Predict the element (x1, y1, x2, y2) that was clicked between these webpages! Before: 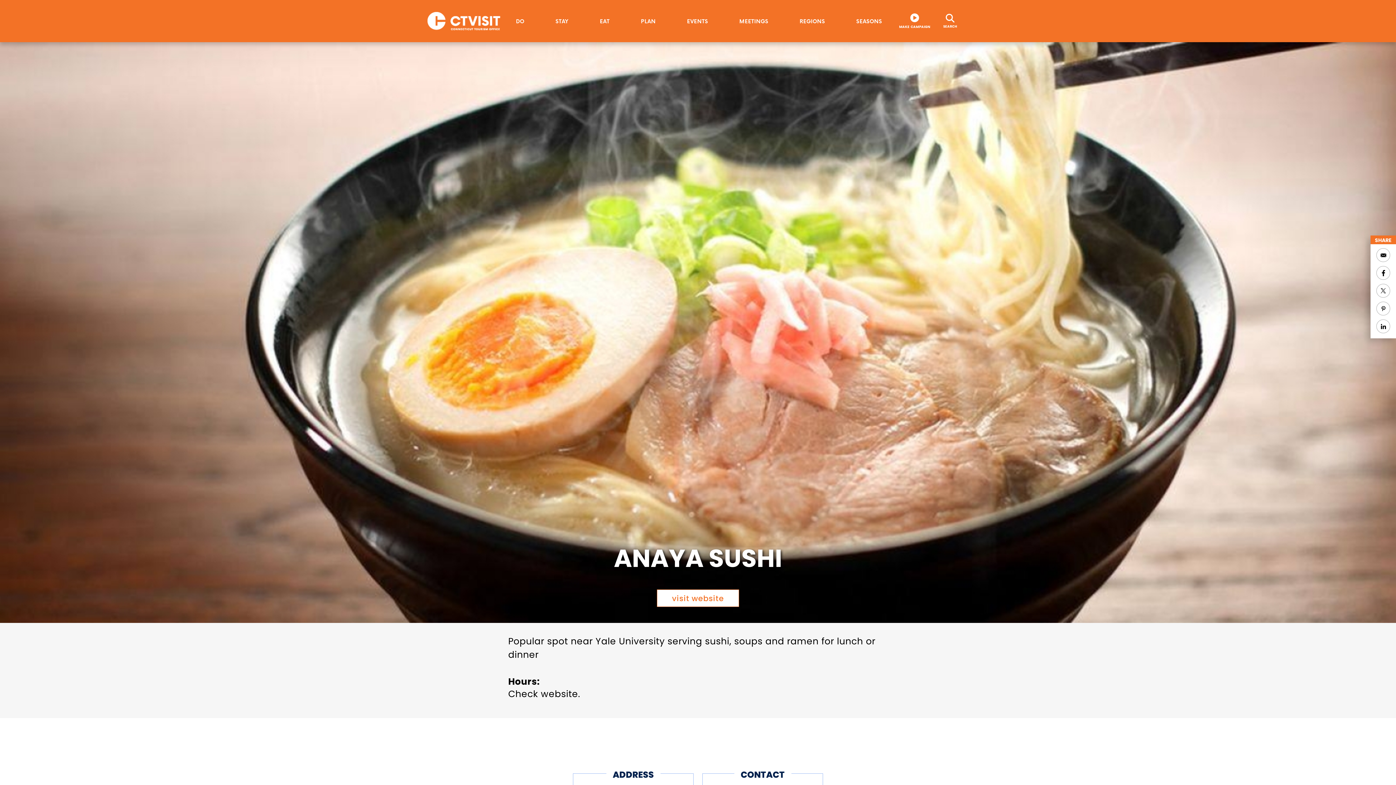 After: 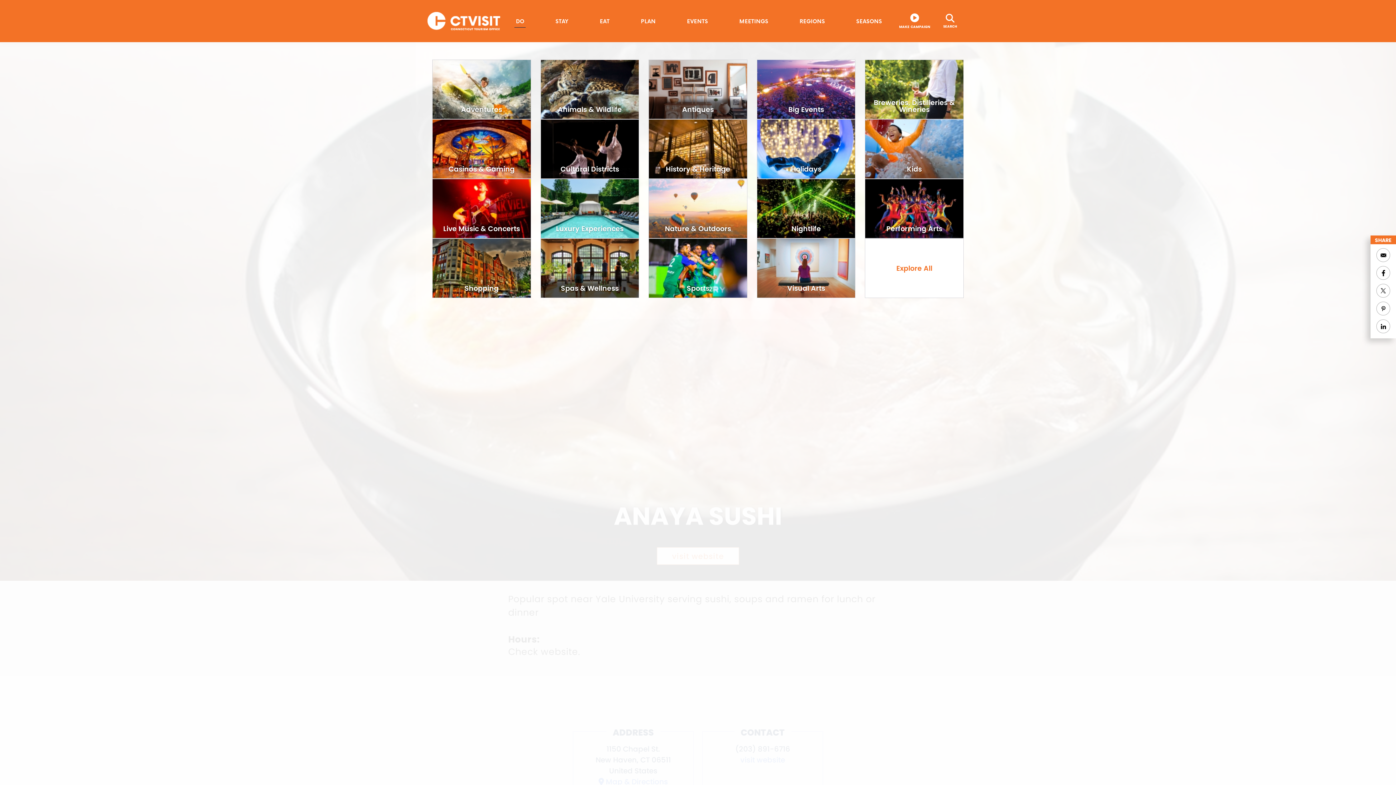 Action: label: DO bbox: (514, 14, 525, 27)